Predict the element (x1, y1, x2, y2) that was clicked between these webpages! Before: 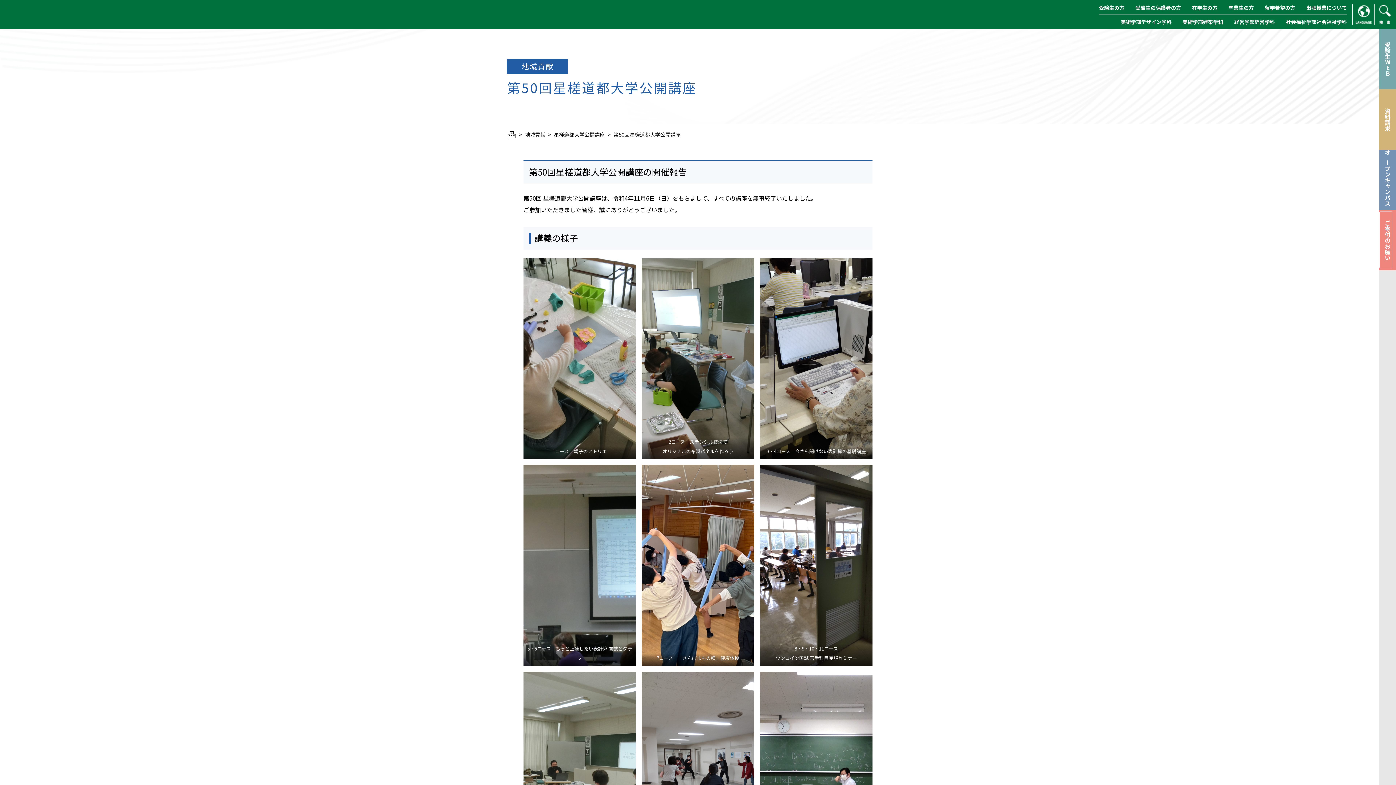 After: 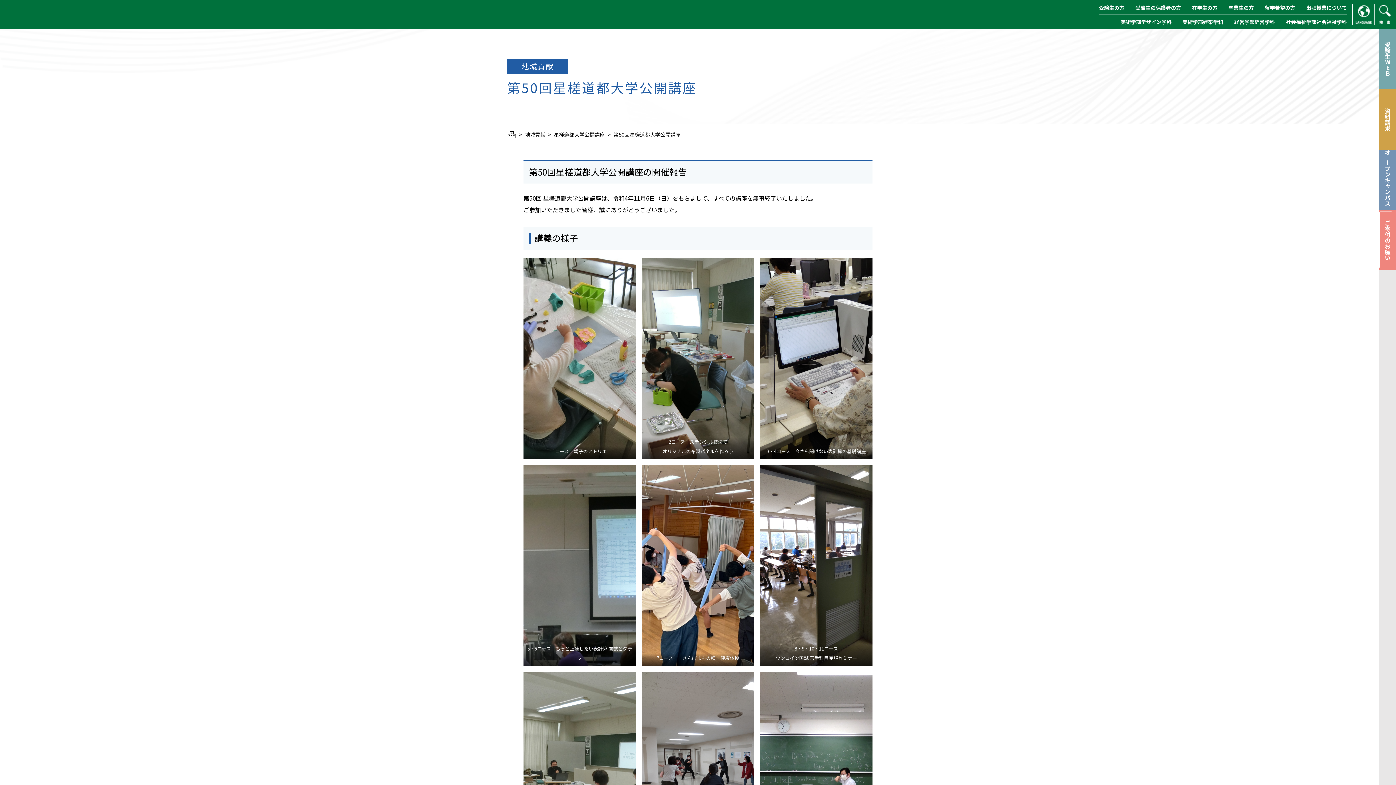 Action: bbox: (1379, 89, 1396, 149) label: 資料請求